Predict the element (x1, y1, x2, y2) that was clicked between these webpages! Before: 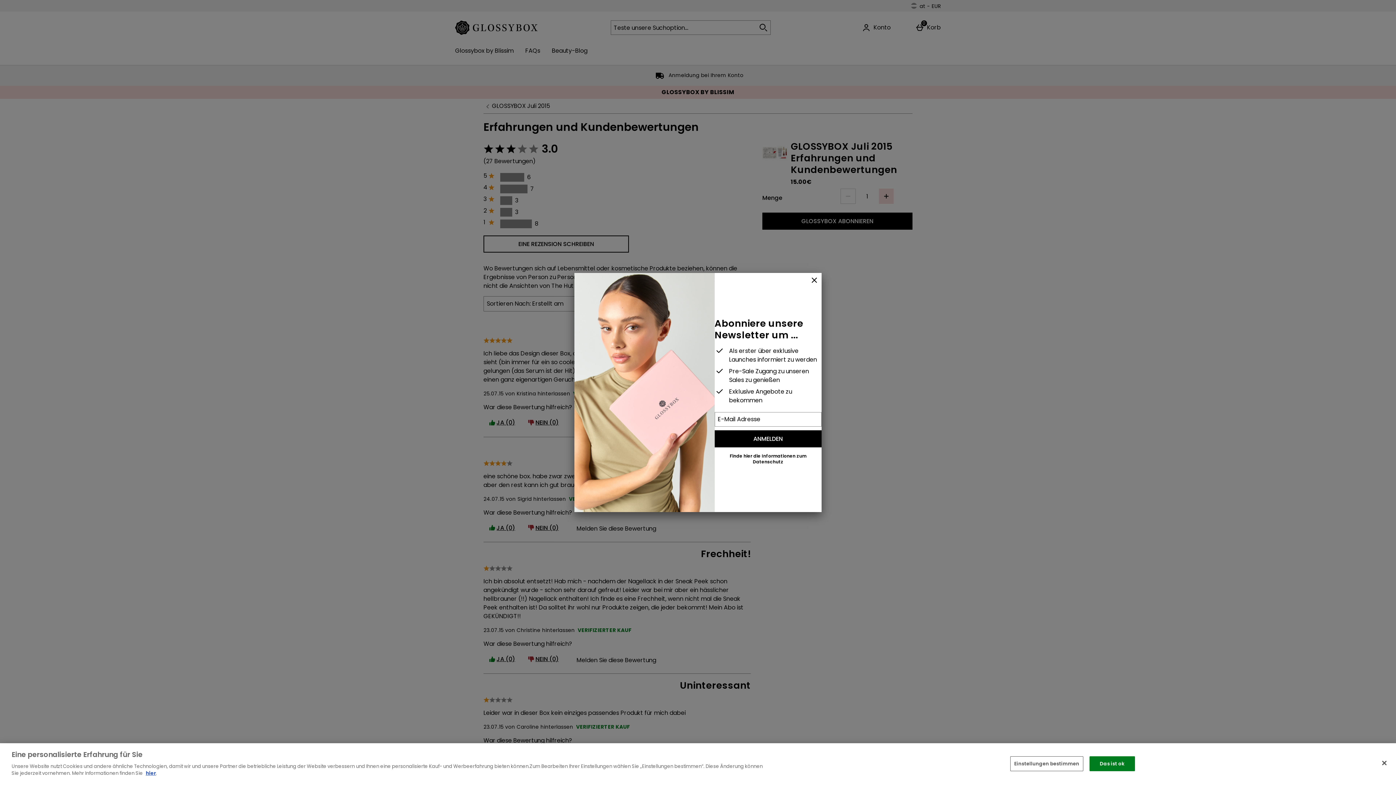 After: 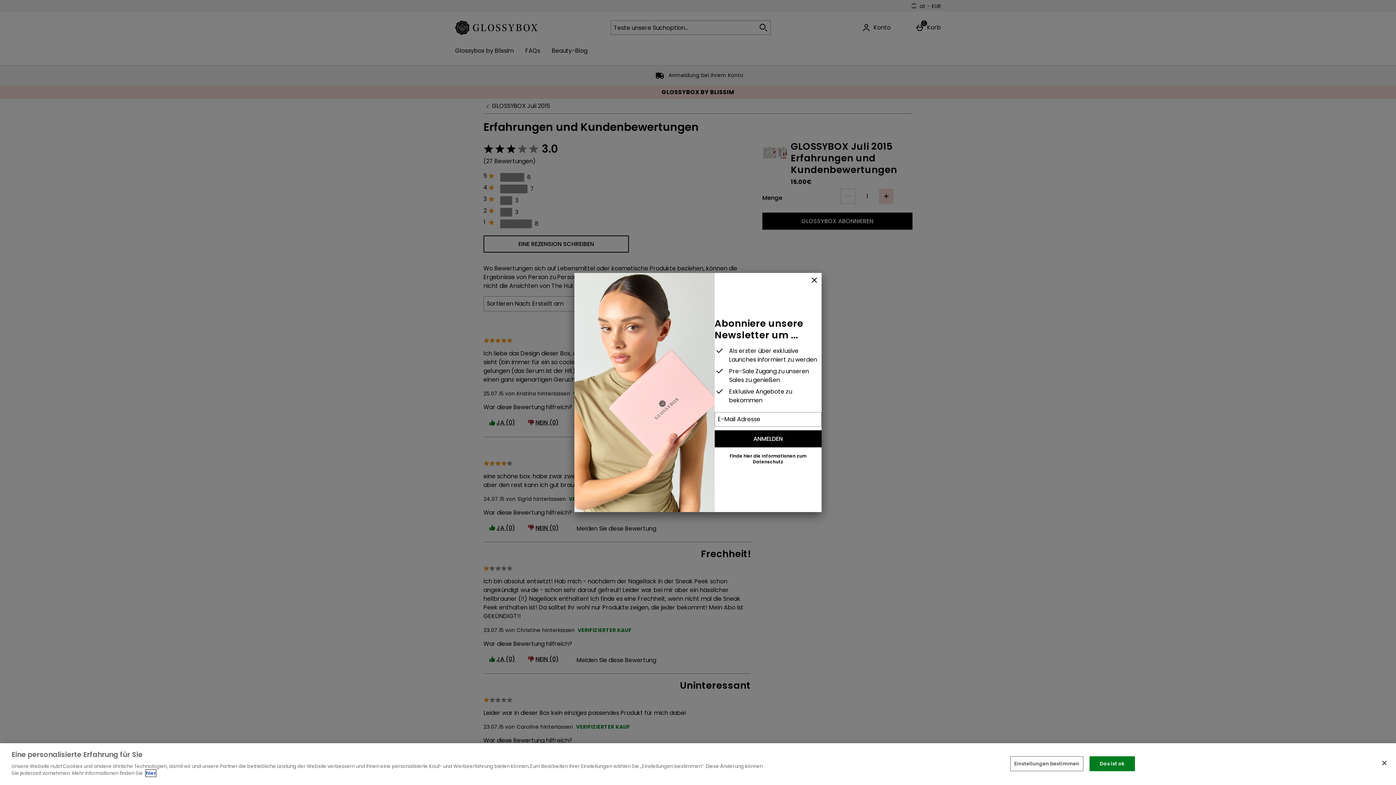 Action: label: hier bbox: (145, 770, 156, 777)